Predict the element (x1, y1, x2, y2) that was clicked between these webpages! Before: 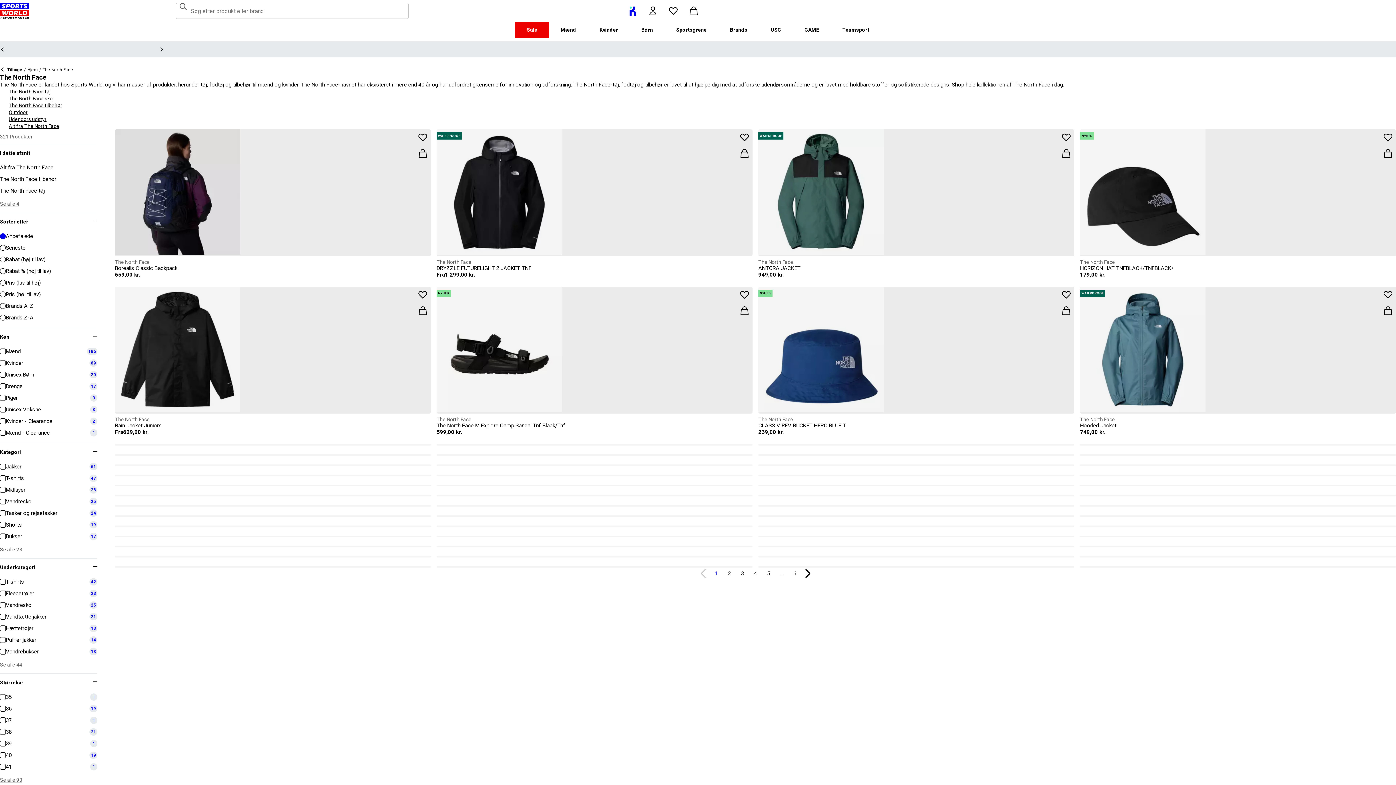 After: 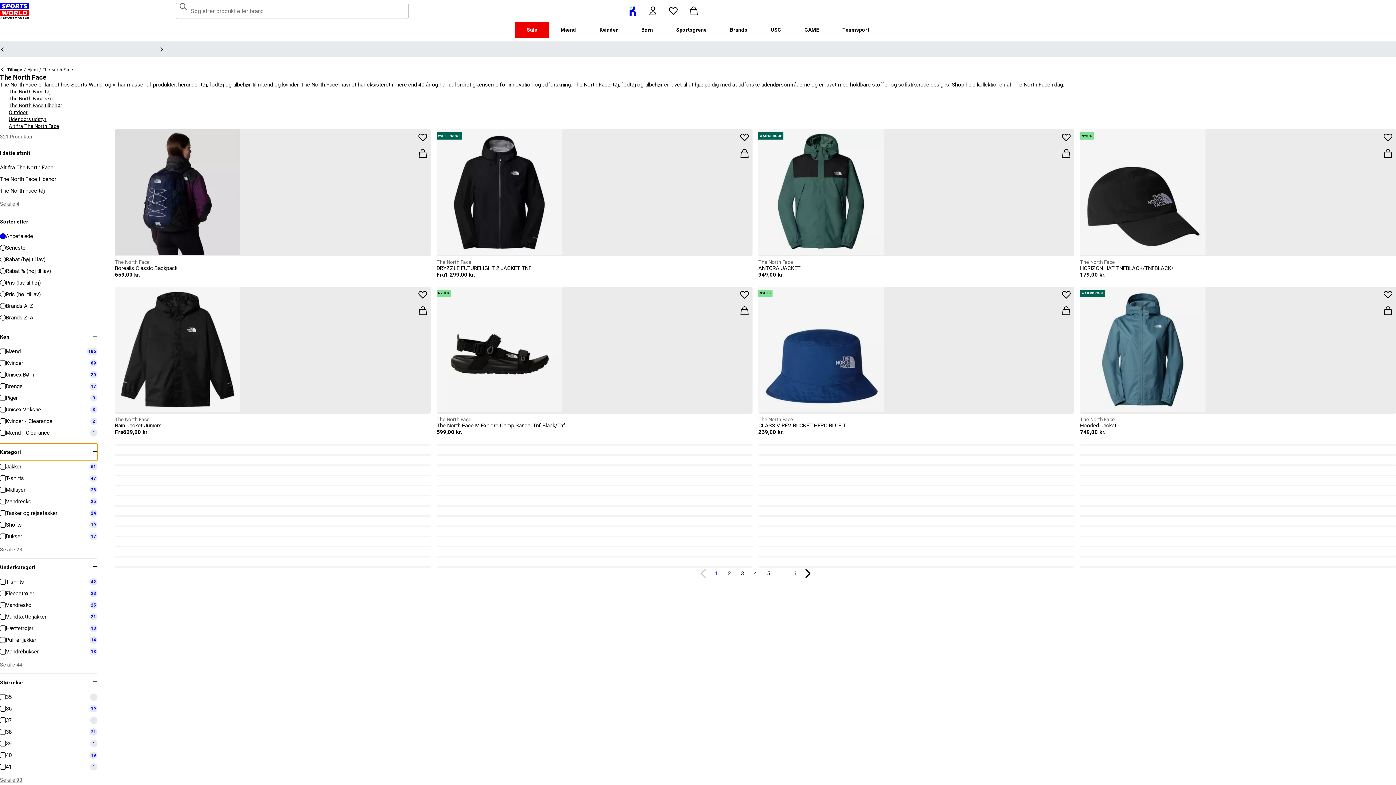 Action: bbox: (0, 443, 97, 461) label: Kategori